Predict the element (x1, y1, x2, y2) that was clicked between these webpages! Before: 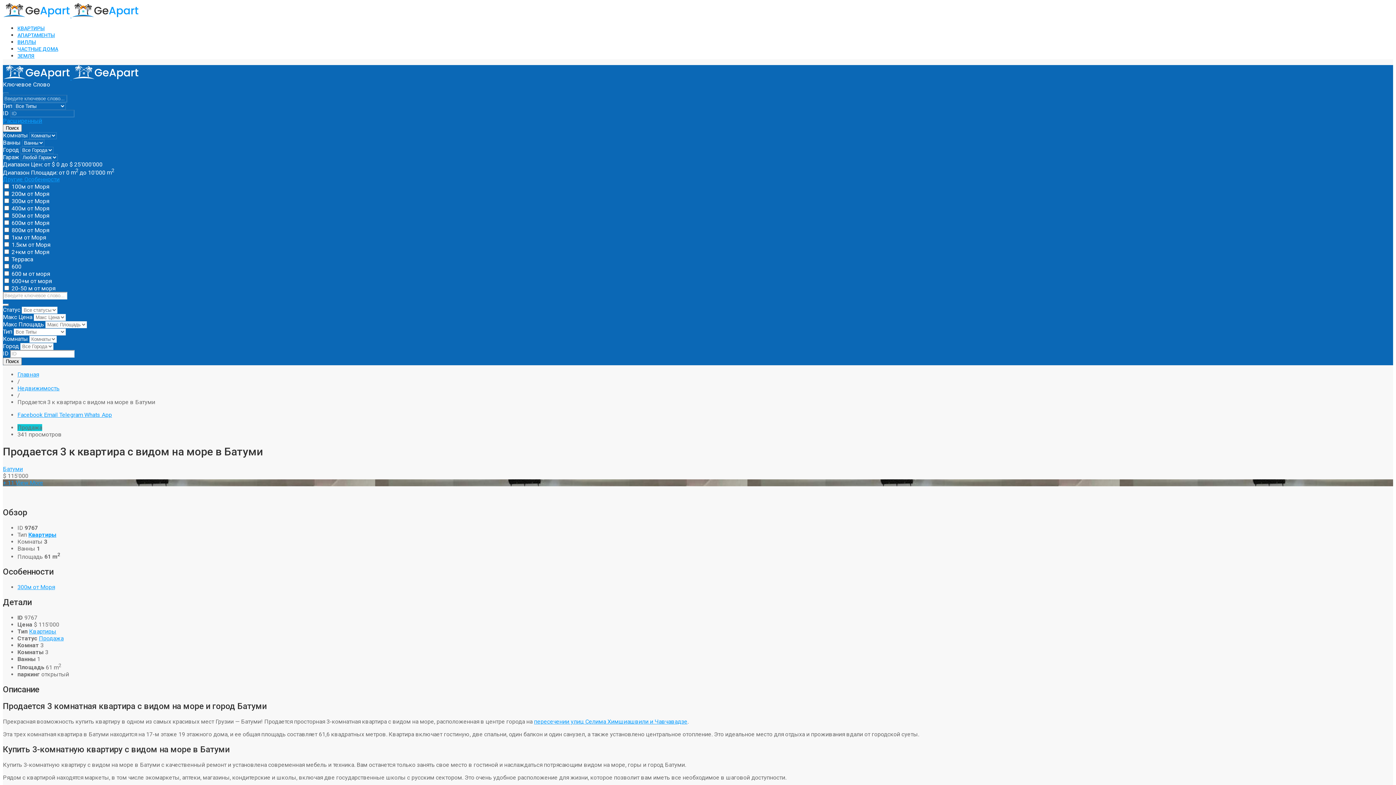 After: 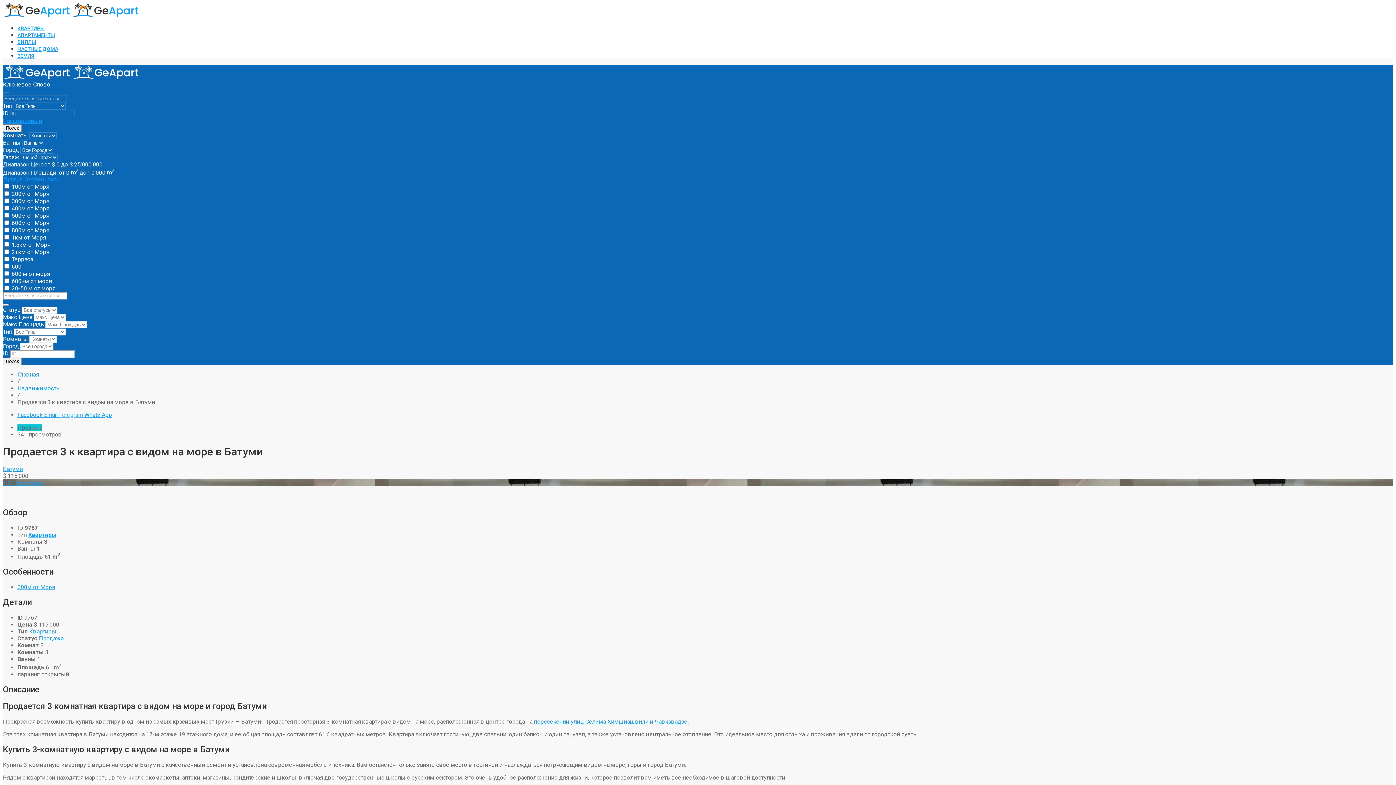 Action: bbox: (59, 411, 84, 418) label: Telegram 